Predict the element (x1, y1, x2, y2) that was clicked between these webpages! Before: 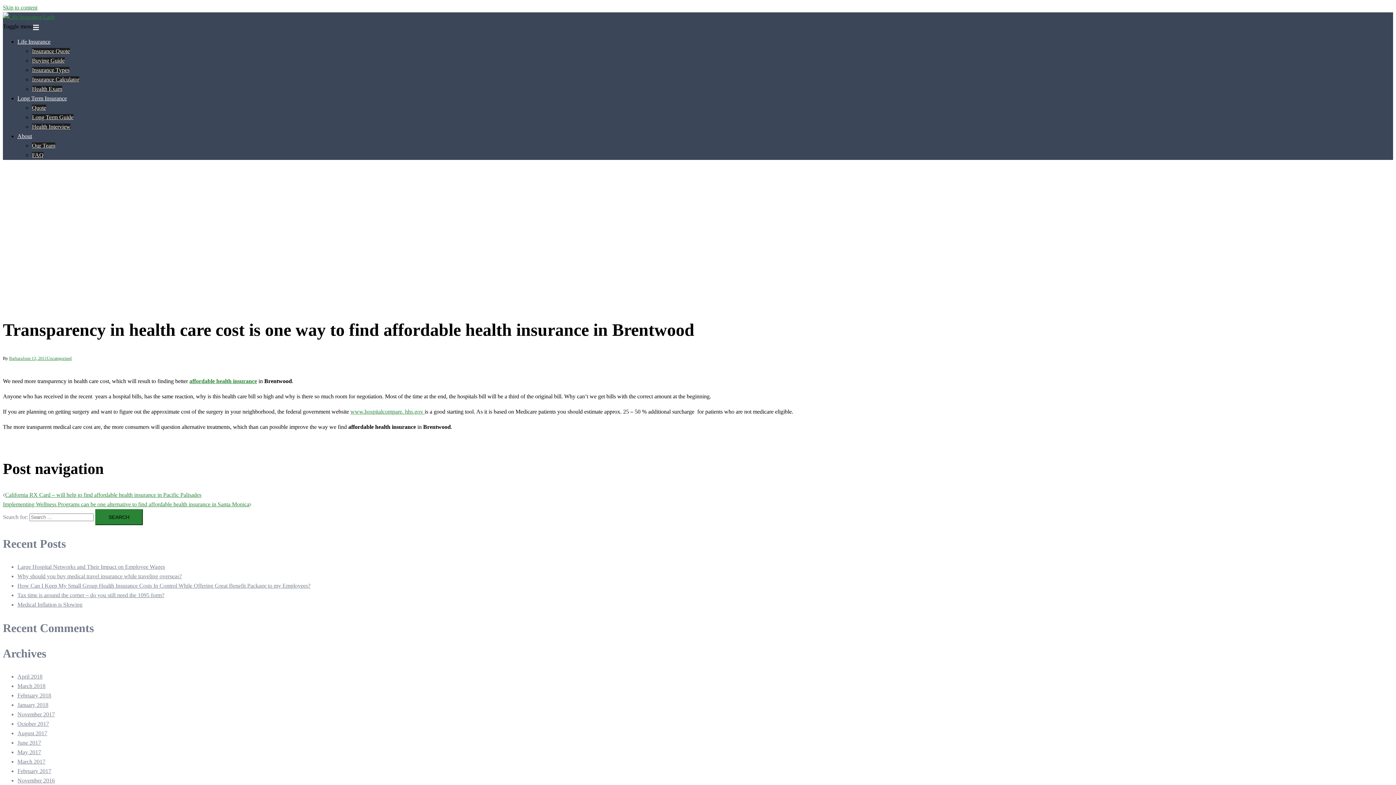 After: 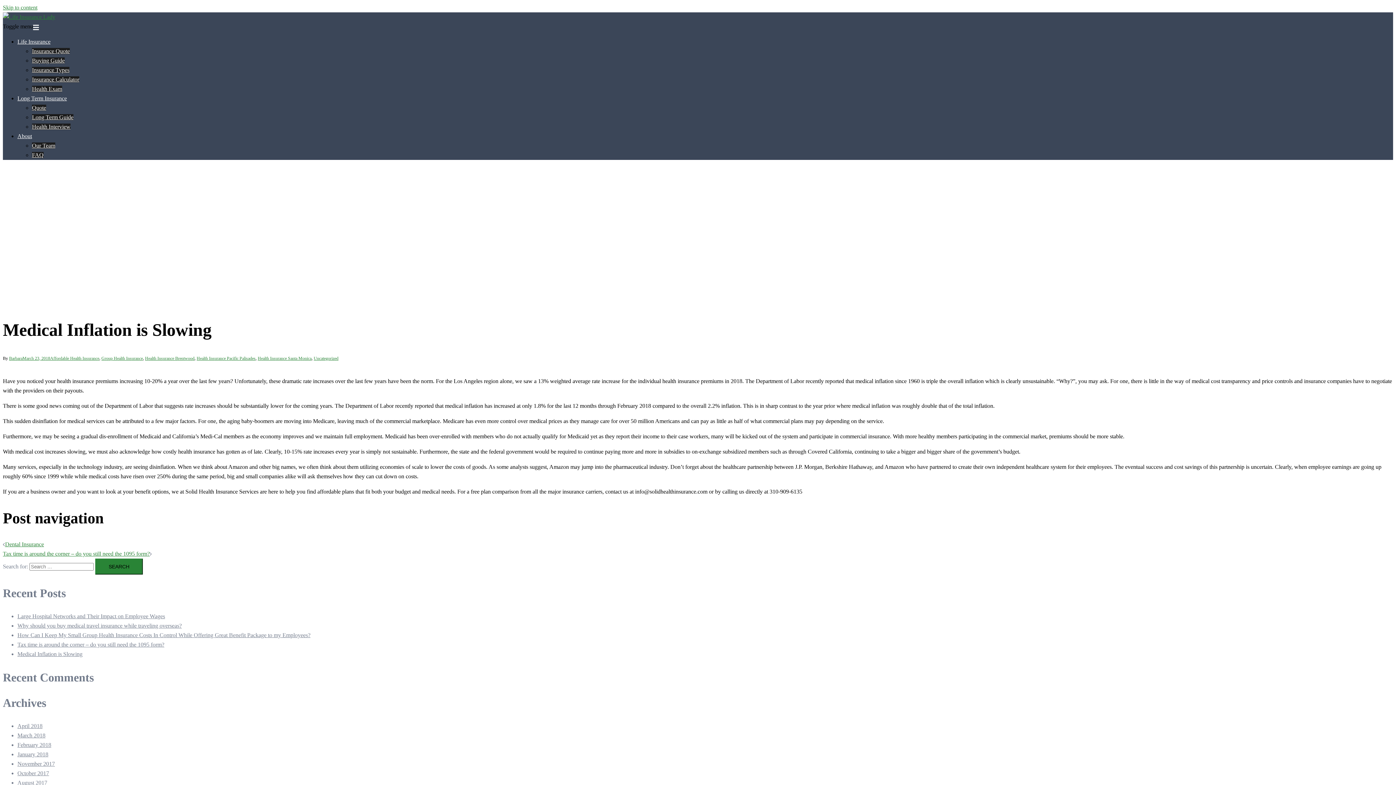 Action: bbox: (17, 601, 82, 608) label: Medical Inflation is Slowing